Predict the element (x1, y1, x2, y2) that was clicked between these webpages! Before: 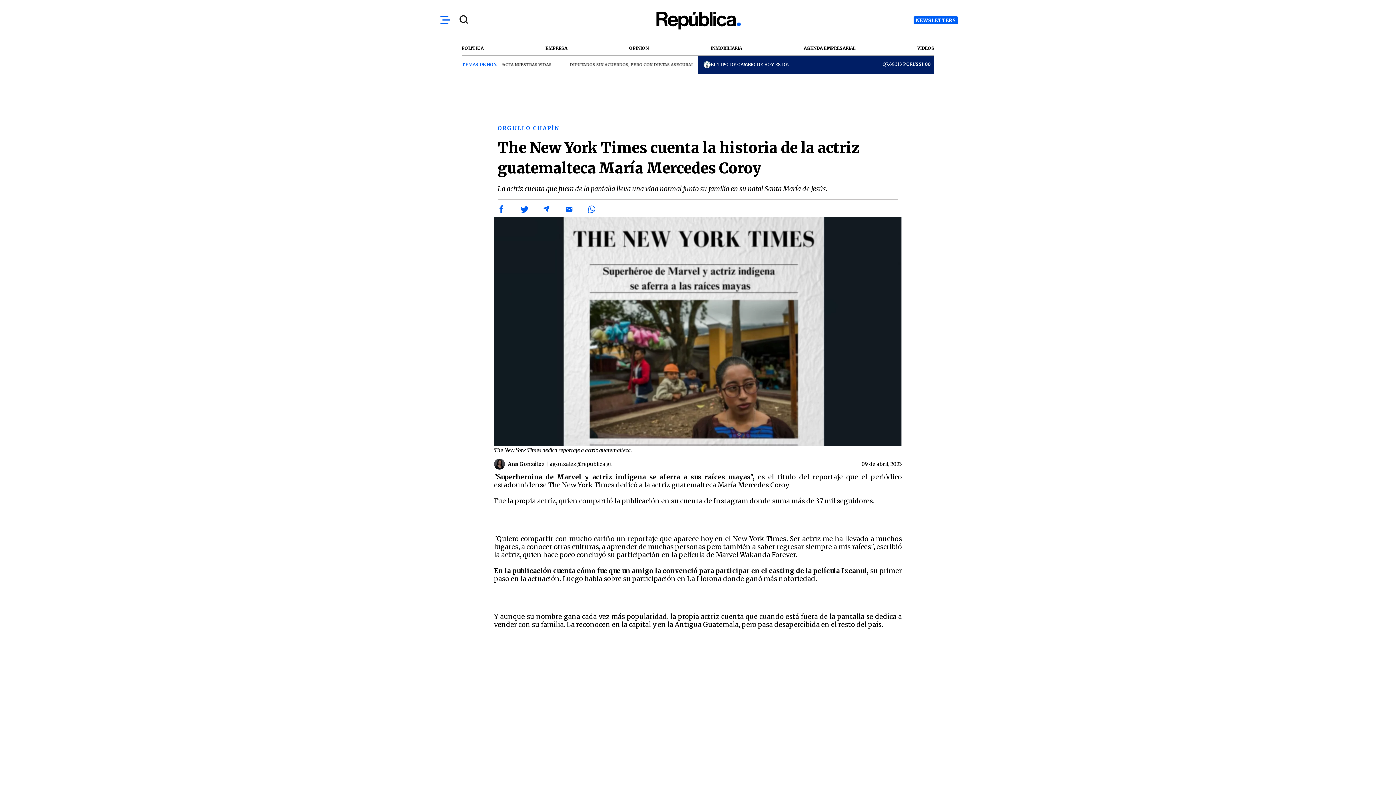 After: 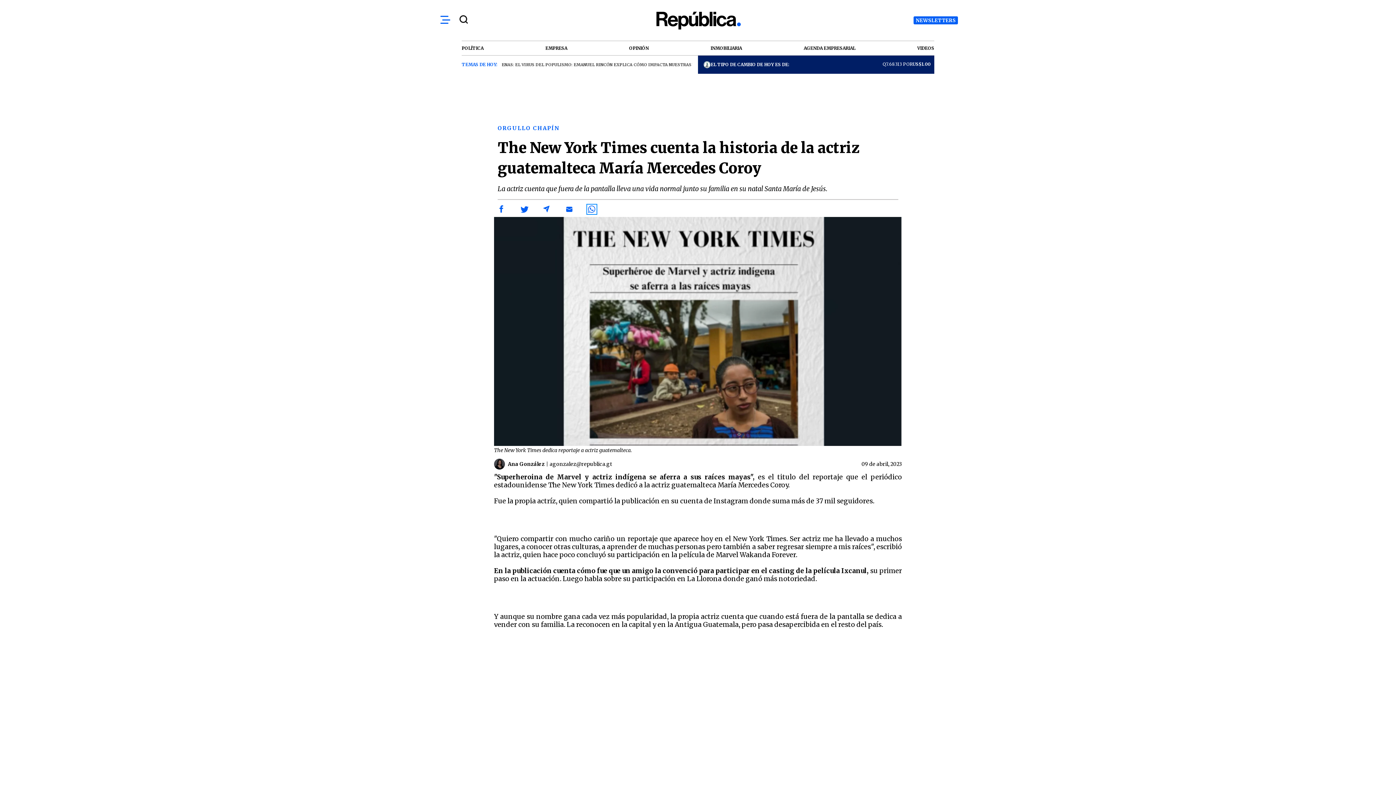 Action: bbox: (588, 205, 596, 213) label: Share by whatsapp